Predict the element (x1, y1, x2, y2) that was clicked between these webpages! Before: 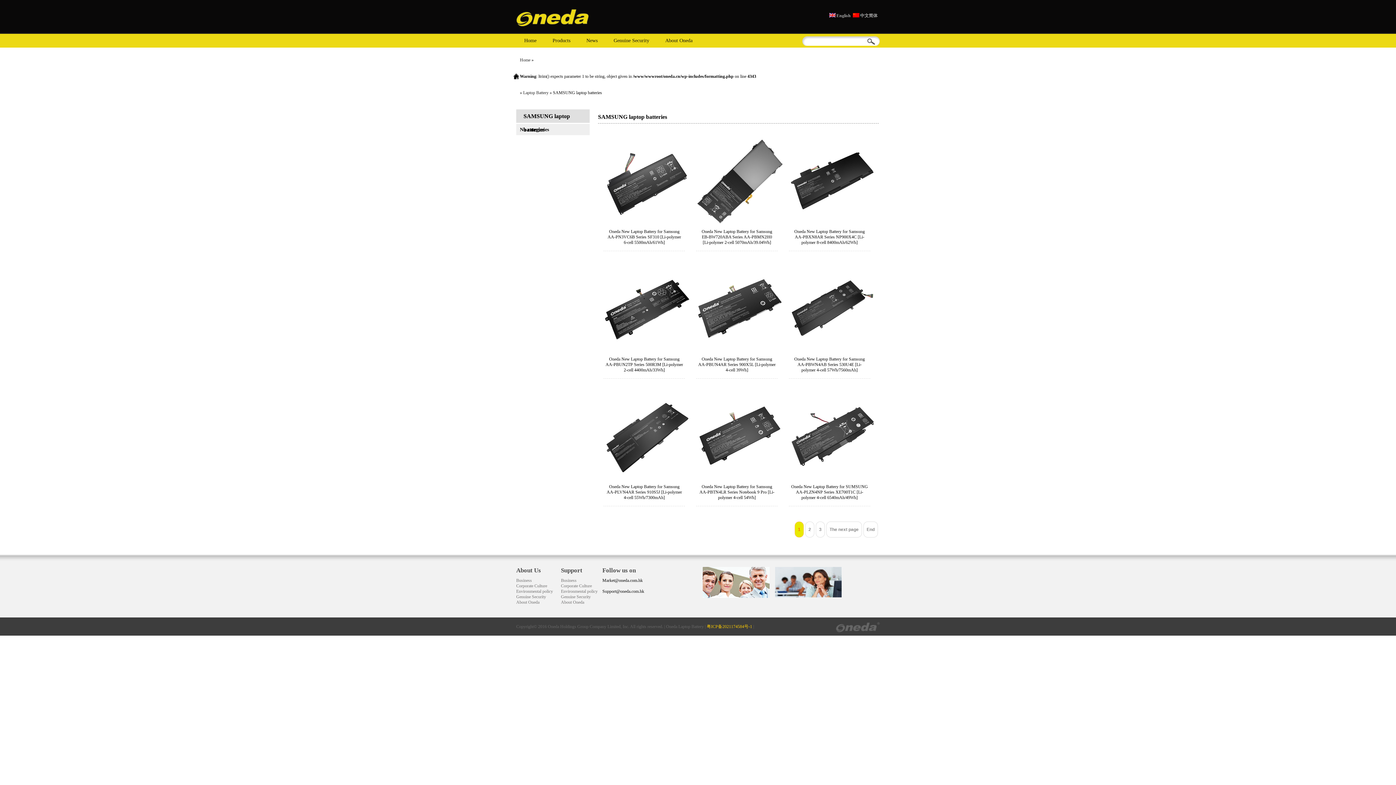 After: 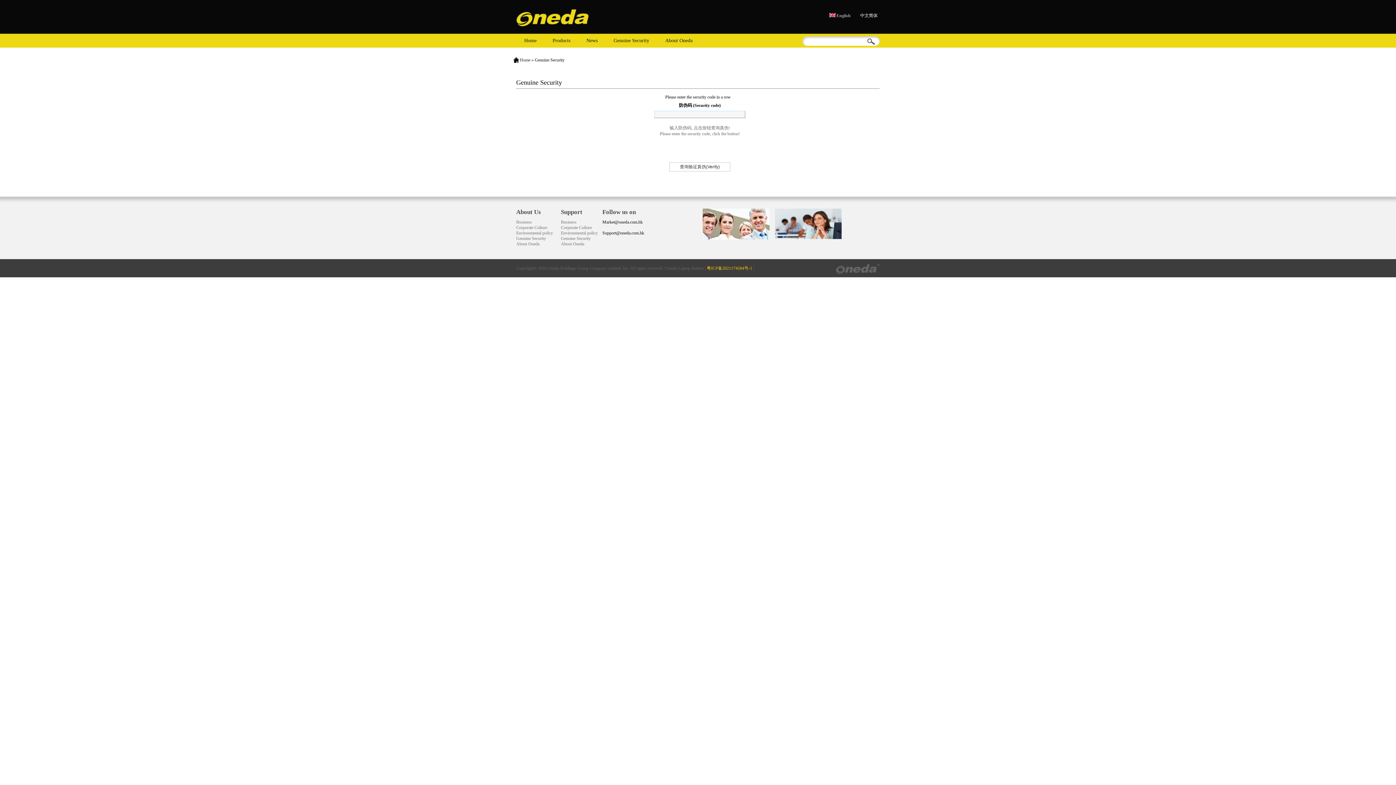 Action: bbox: (516, 594, 546, 599) label: Genuine Security